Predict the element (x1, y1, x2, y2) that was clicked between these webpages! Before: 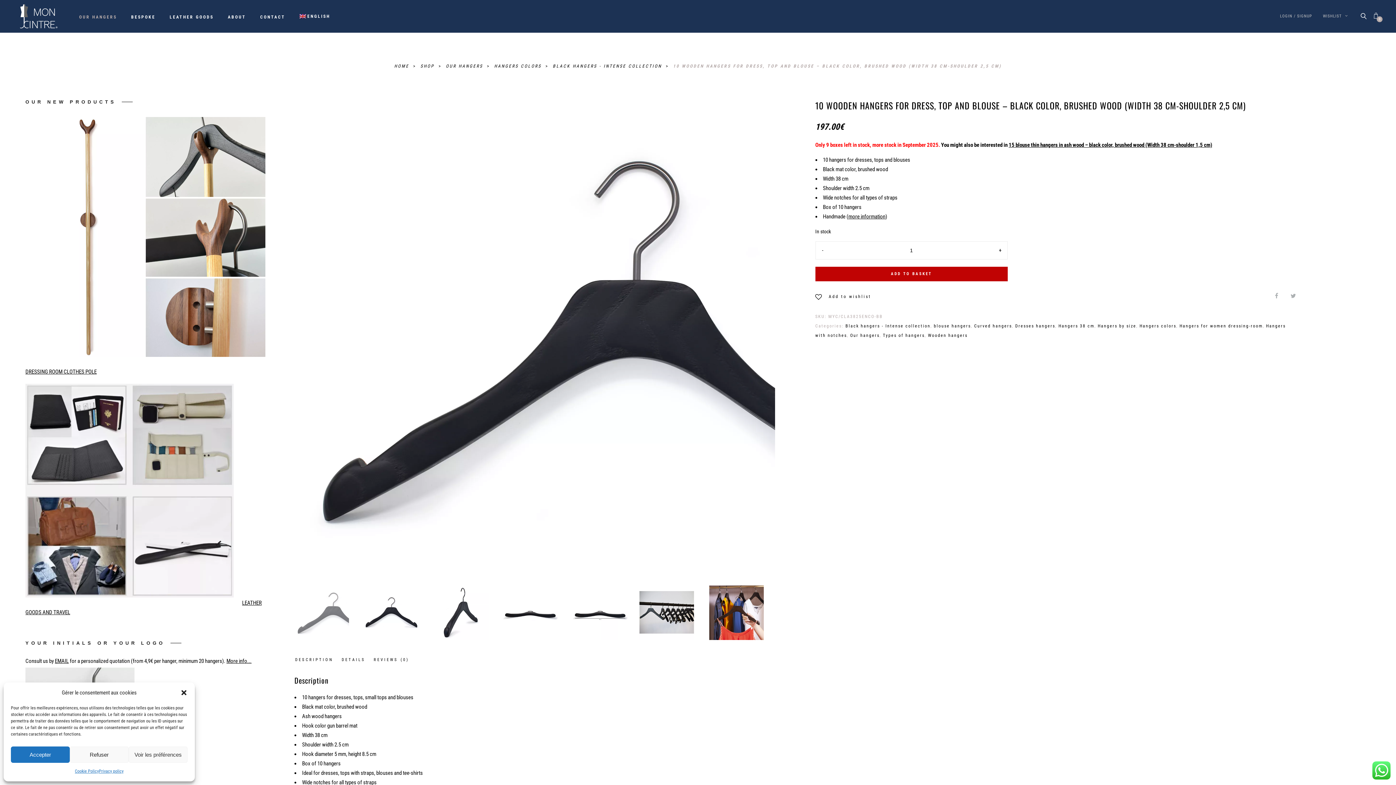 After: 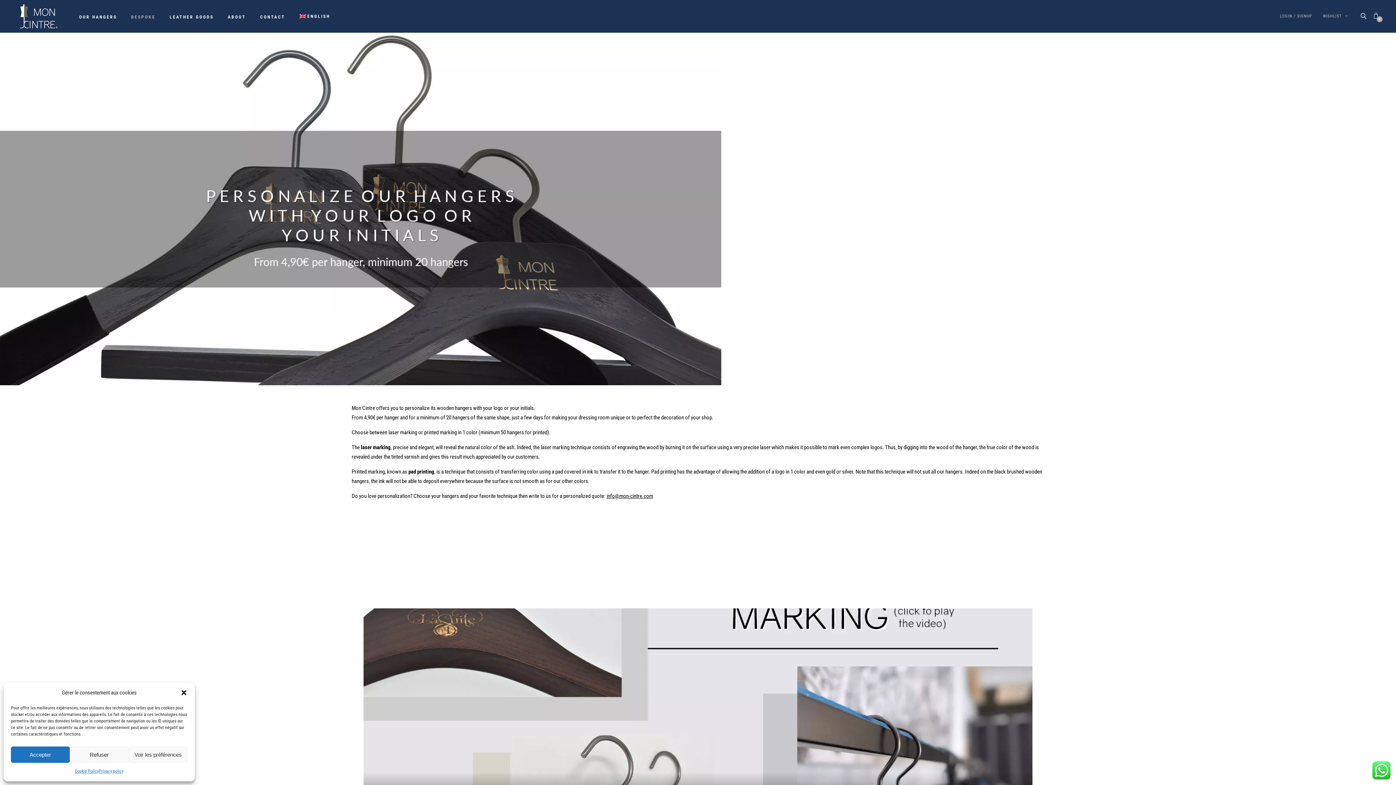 Action: label: More info... bbox: (226, 658, 251, 664)